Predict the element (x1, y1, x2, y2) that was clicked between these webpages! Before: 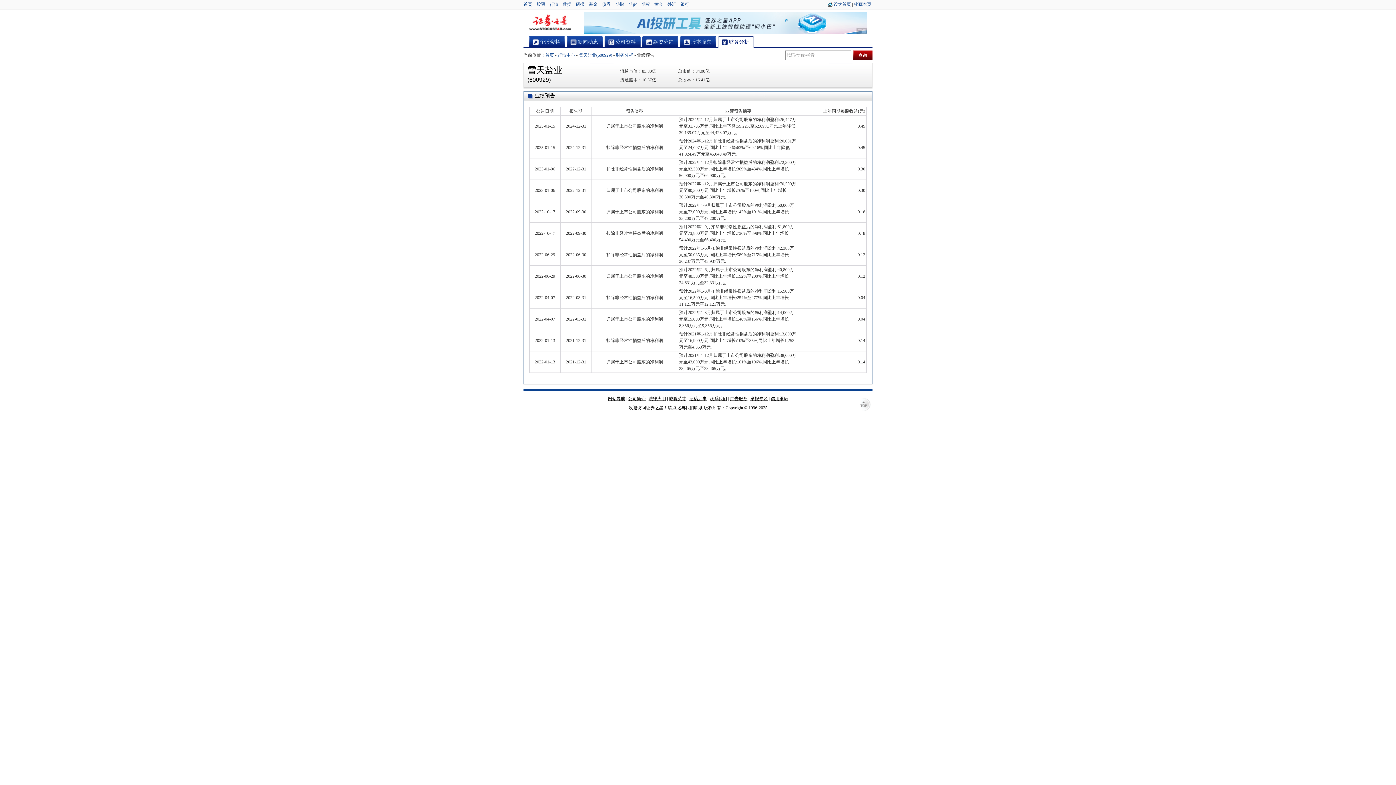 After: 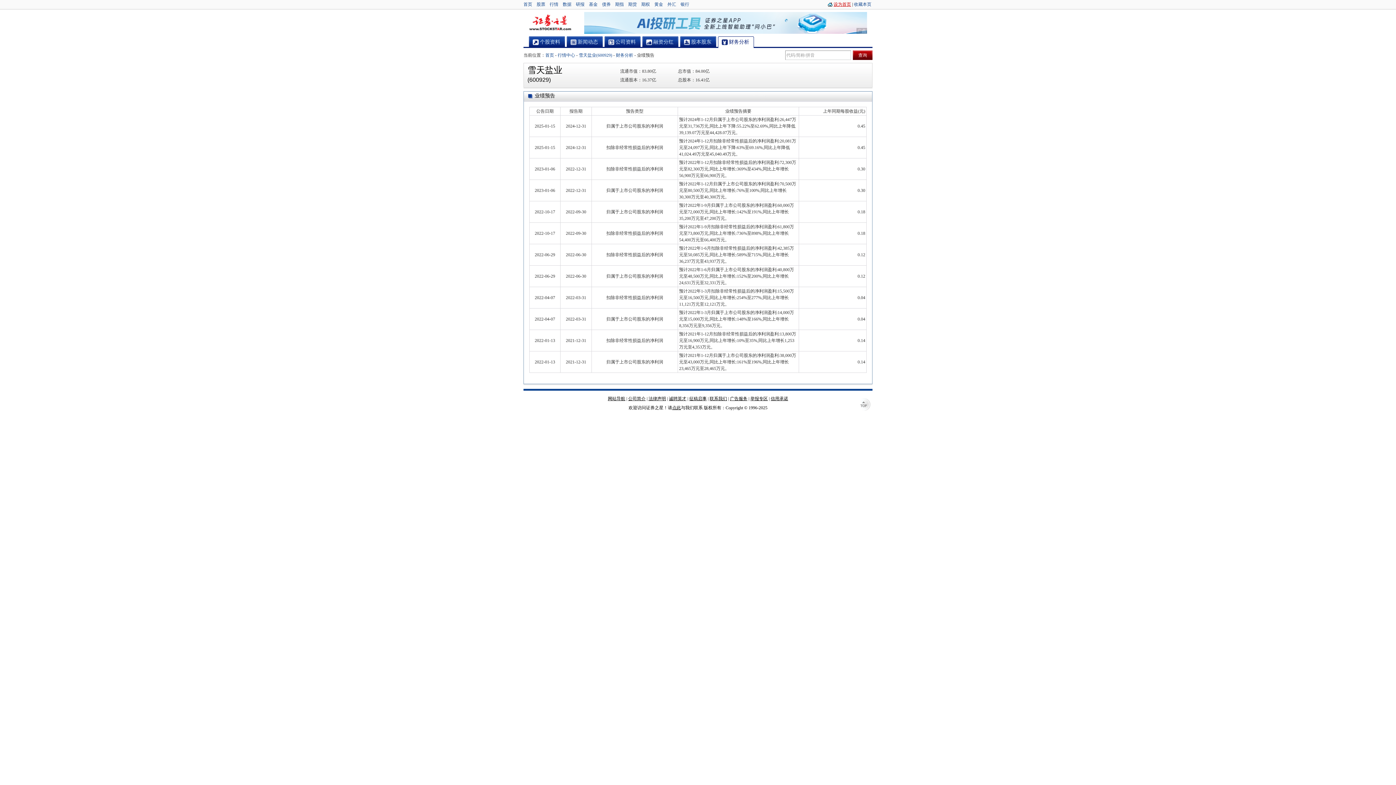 Action: bbox: (833, 1, 851, 6) label: 设为首页